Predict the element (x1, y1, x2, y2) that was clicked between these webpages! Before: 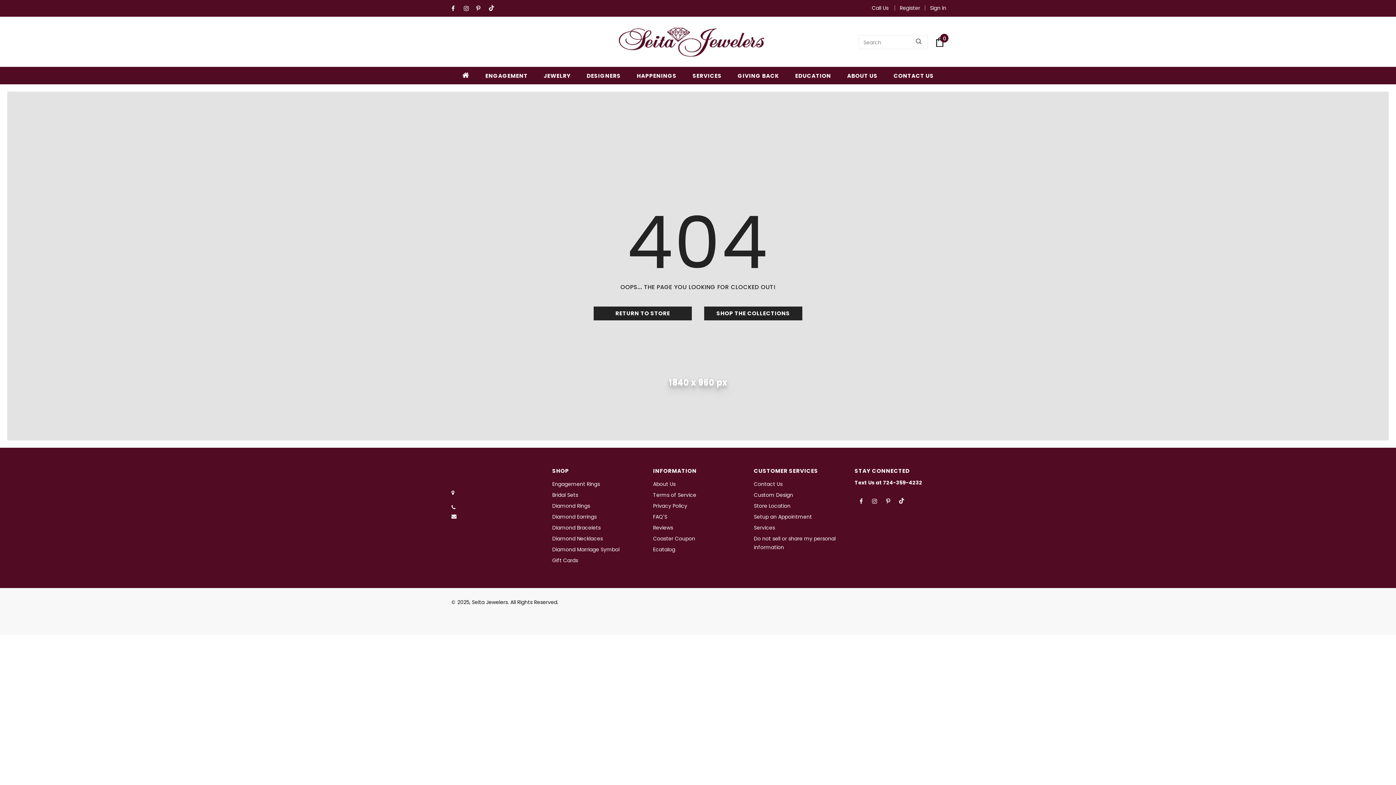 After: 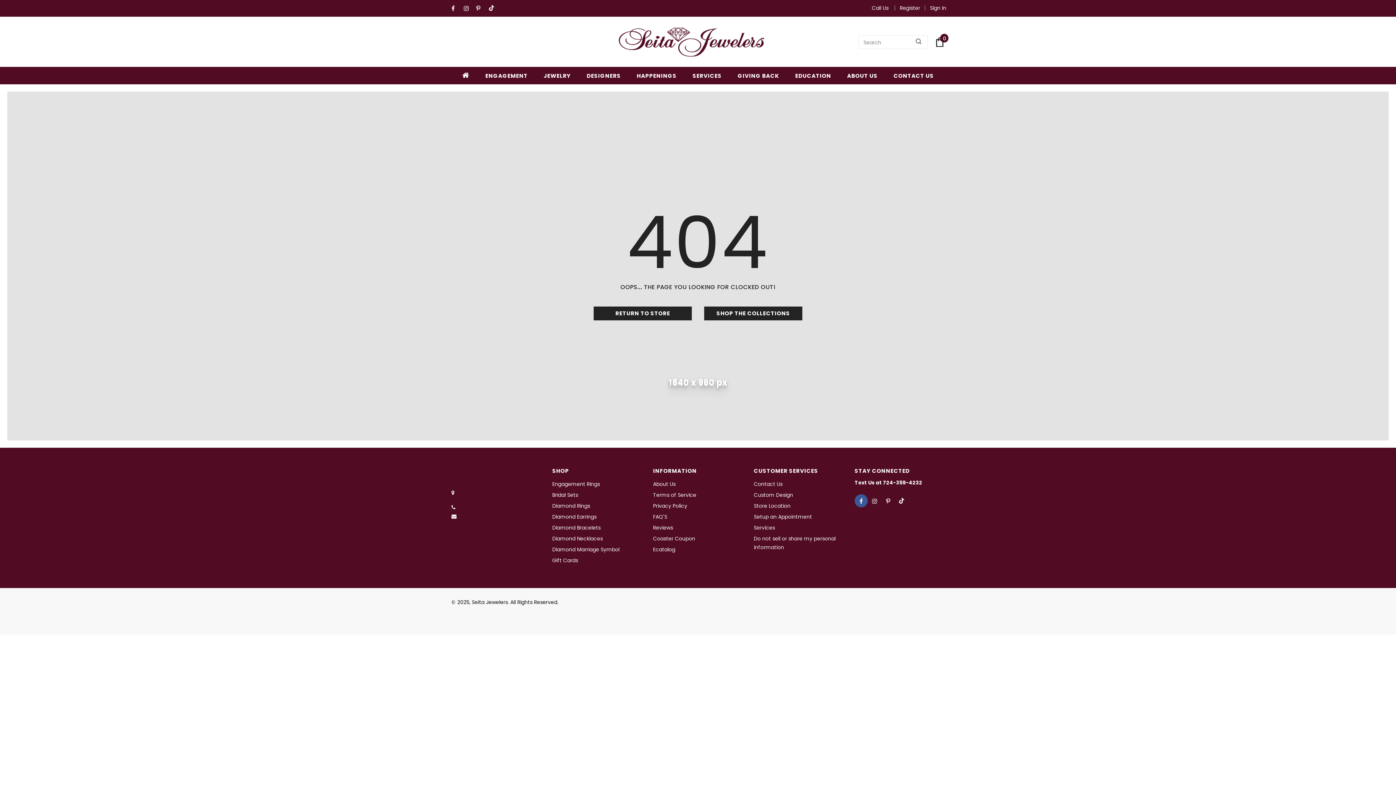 Action: bbox: (854, 494, 867, 507)